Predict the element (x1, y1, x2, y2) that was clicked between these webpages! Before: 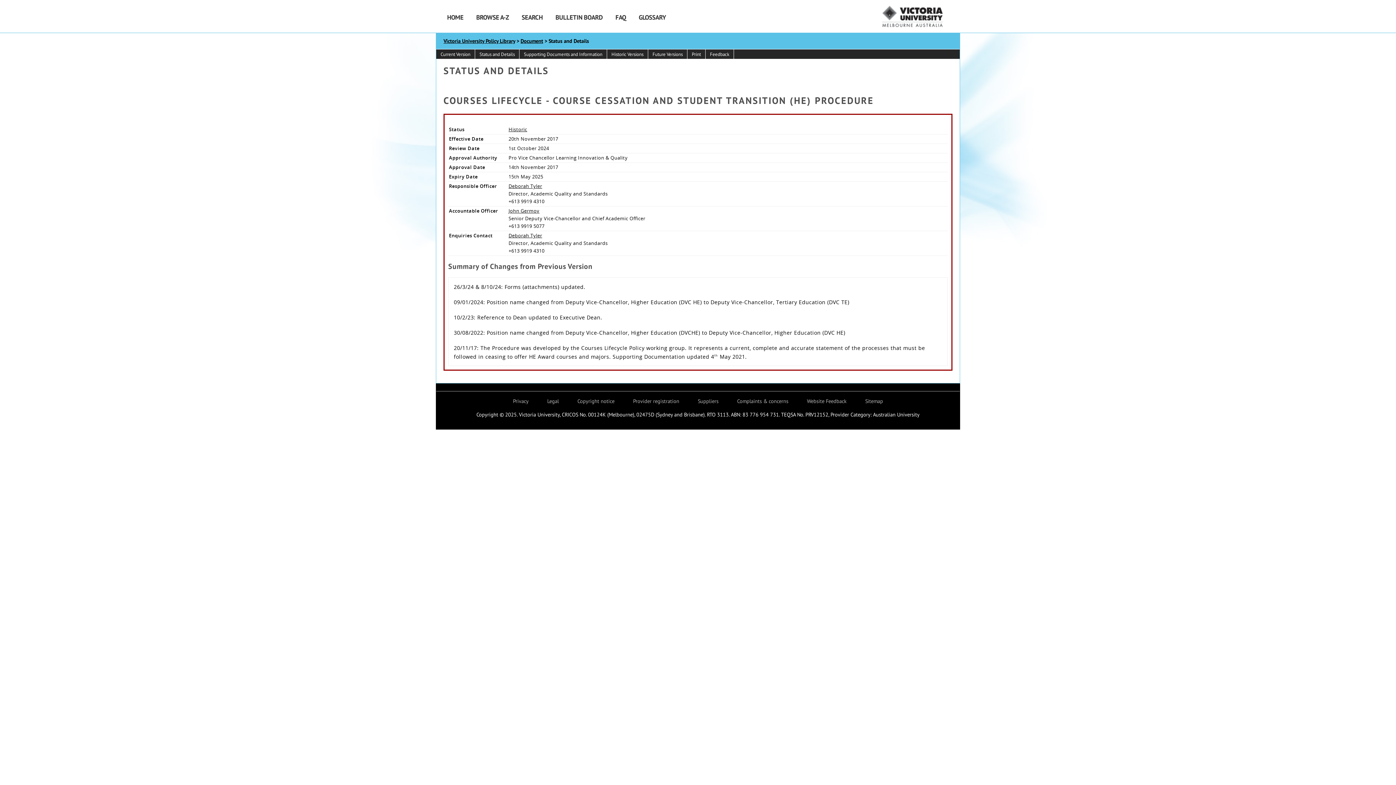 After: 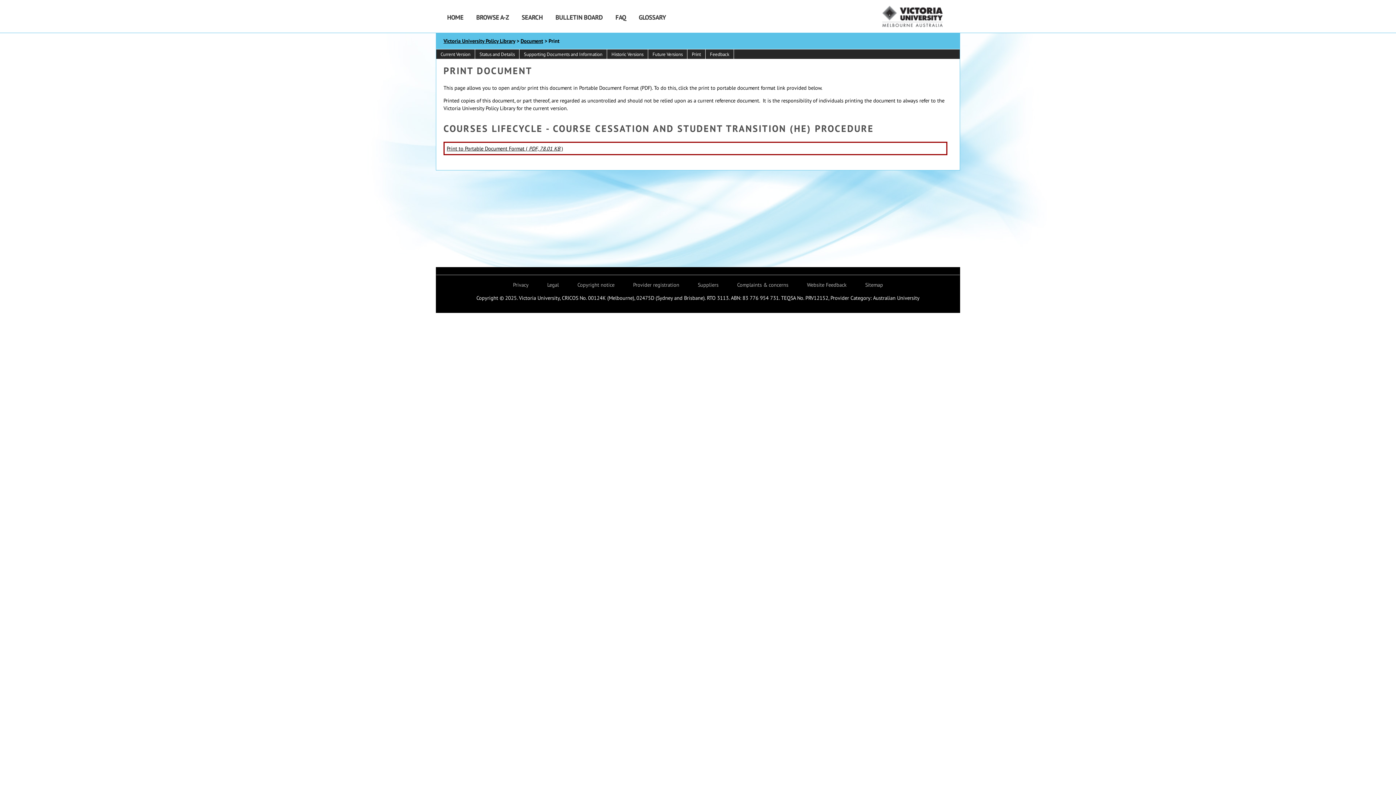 Action: bbox: (687, 46, 705, 61) label: Print